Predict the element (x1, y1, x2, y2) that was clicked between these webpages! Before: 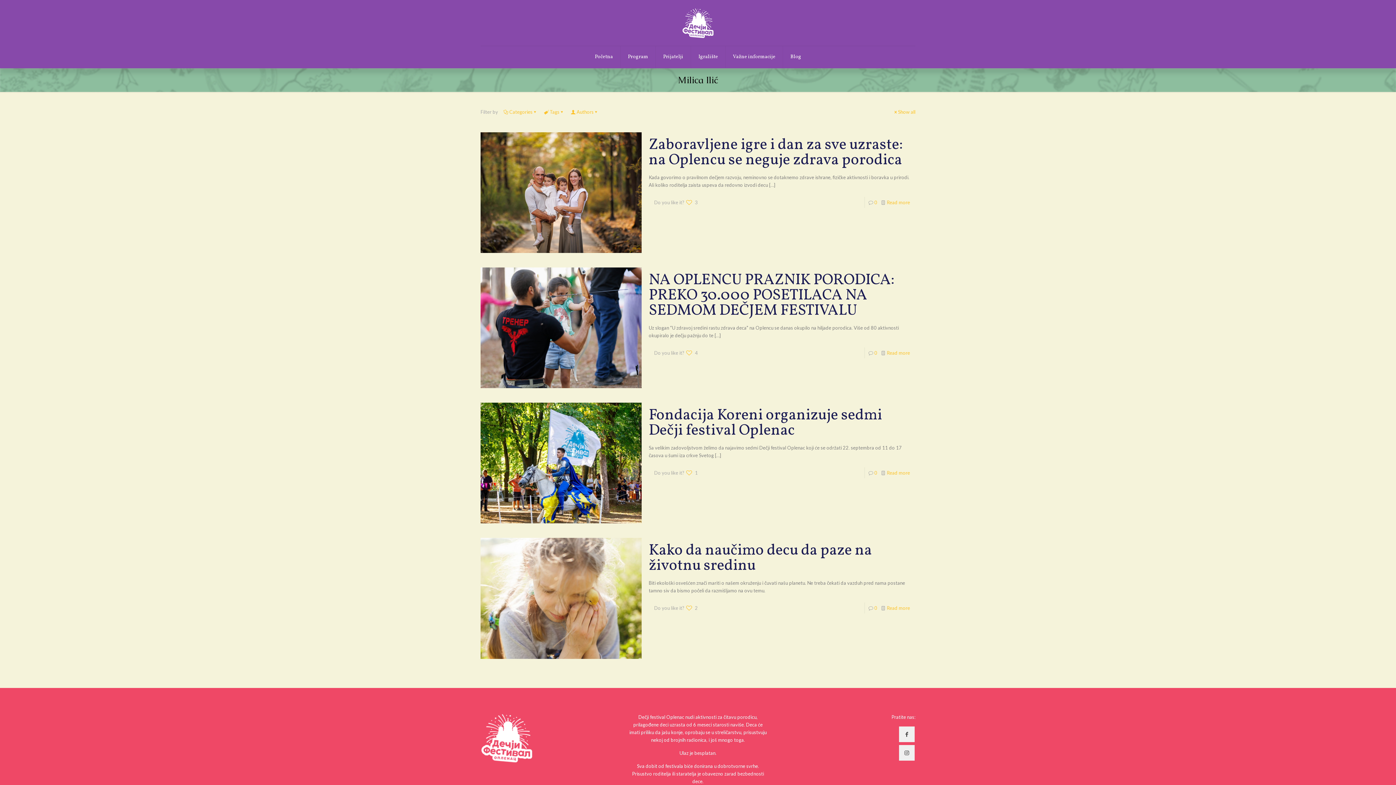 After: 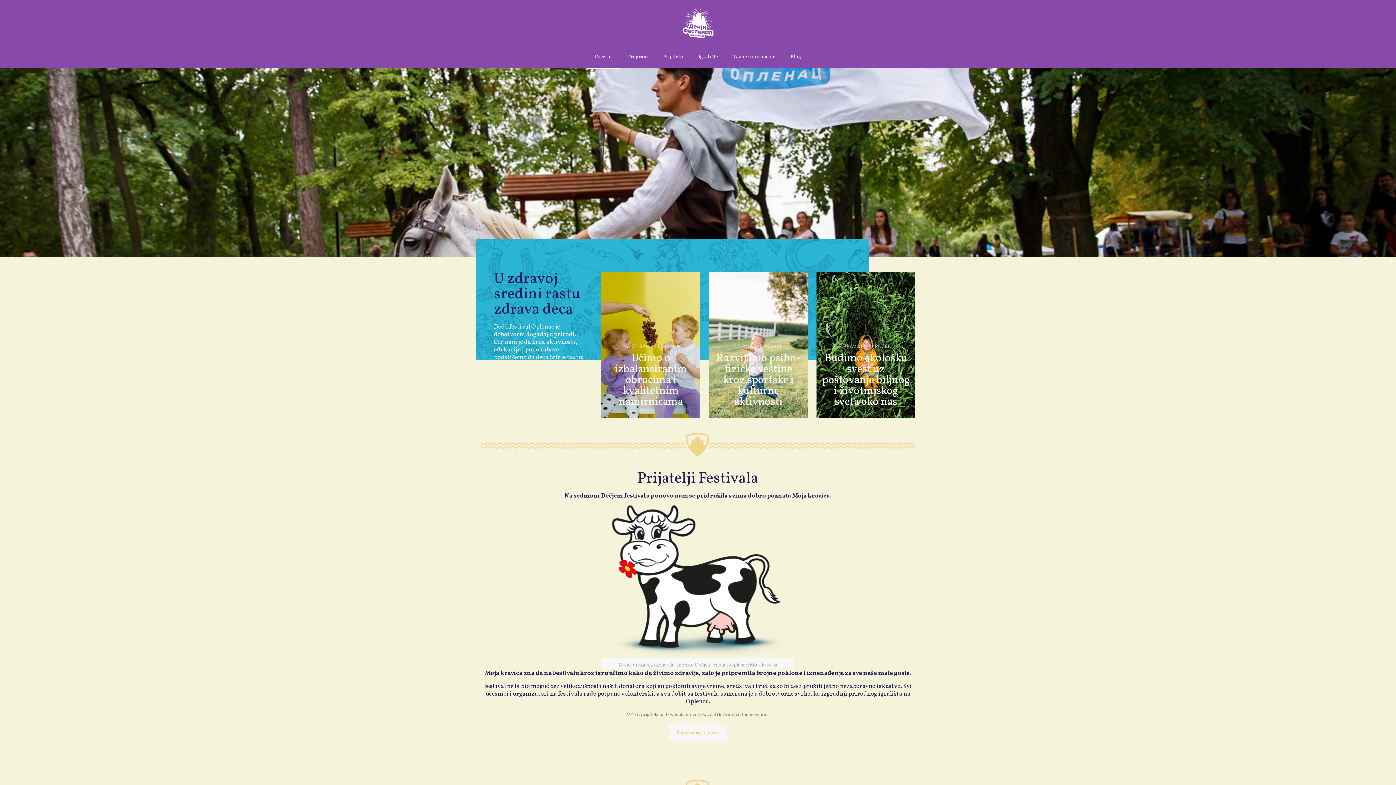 Action: bbox: (682, 0, 714, 45)